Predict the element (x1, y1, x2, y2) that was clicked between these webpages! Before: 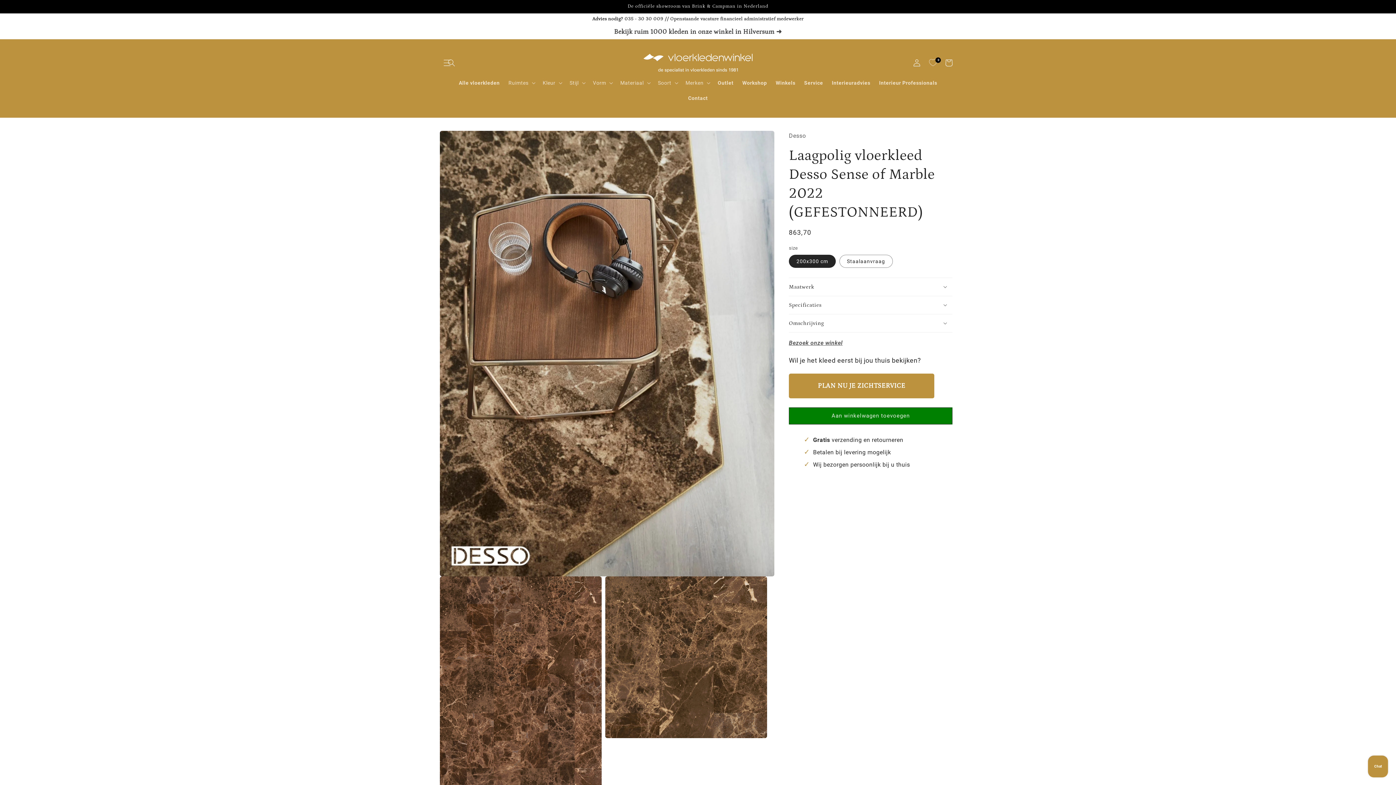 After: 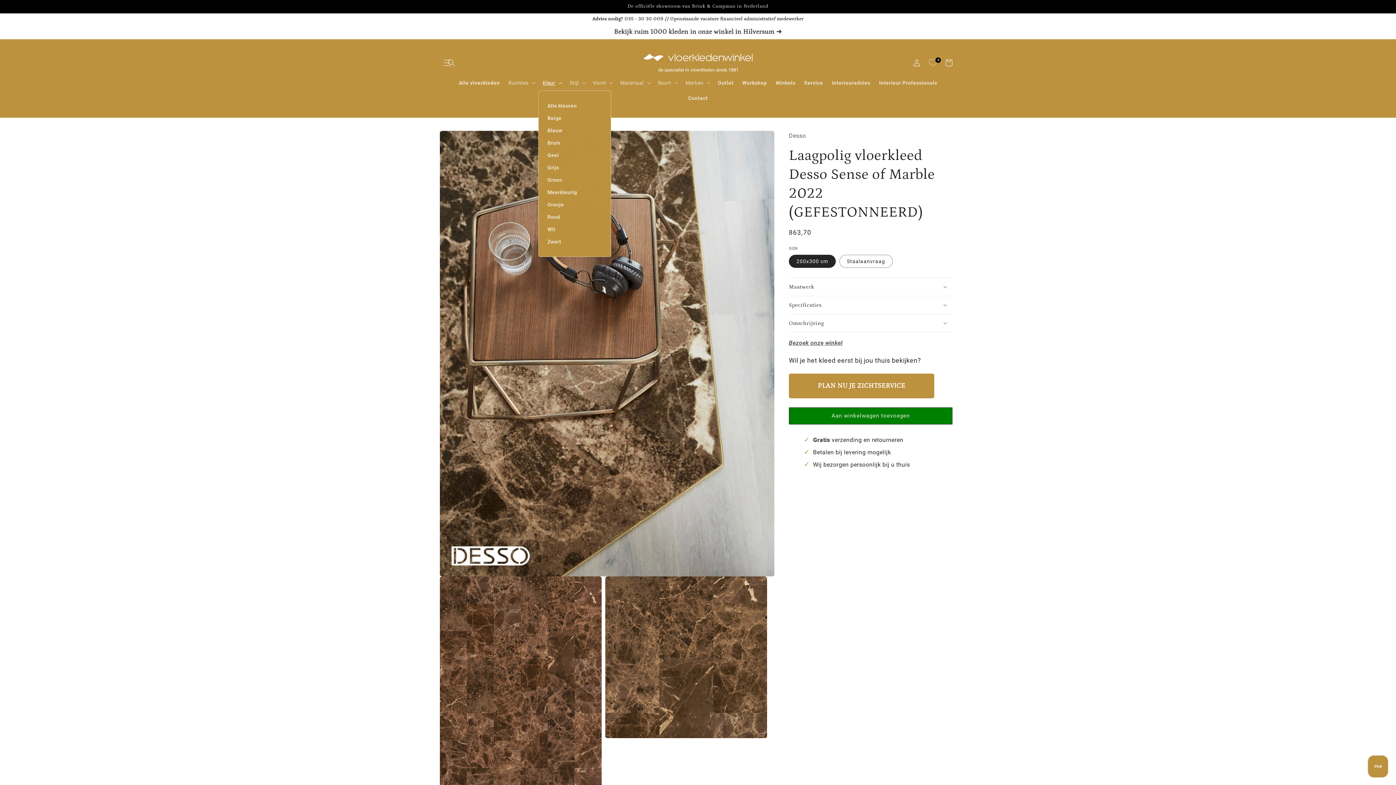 Action: label: Kleur bbox: (538, 75, 565, 90)